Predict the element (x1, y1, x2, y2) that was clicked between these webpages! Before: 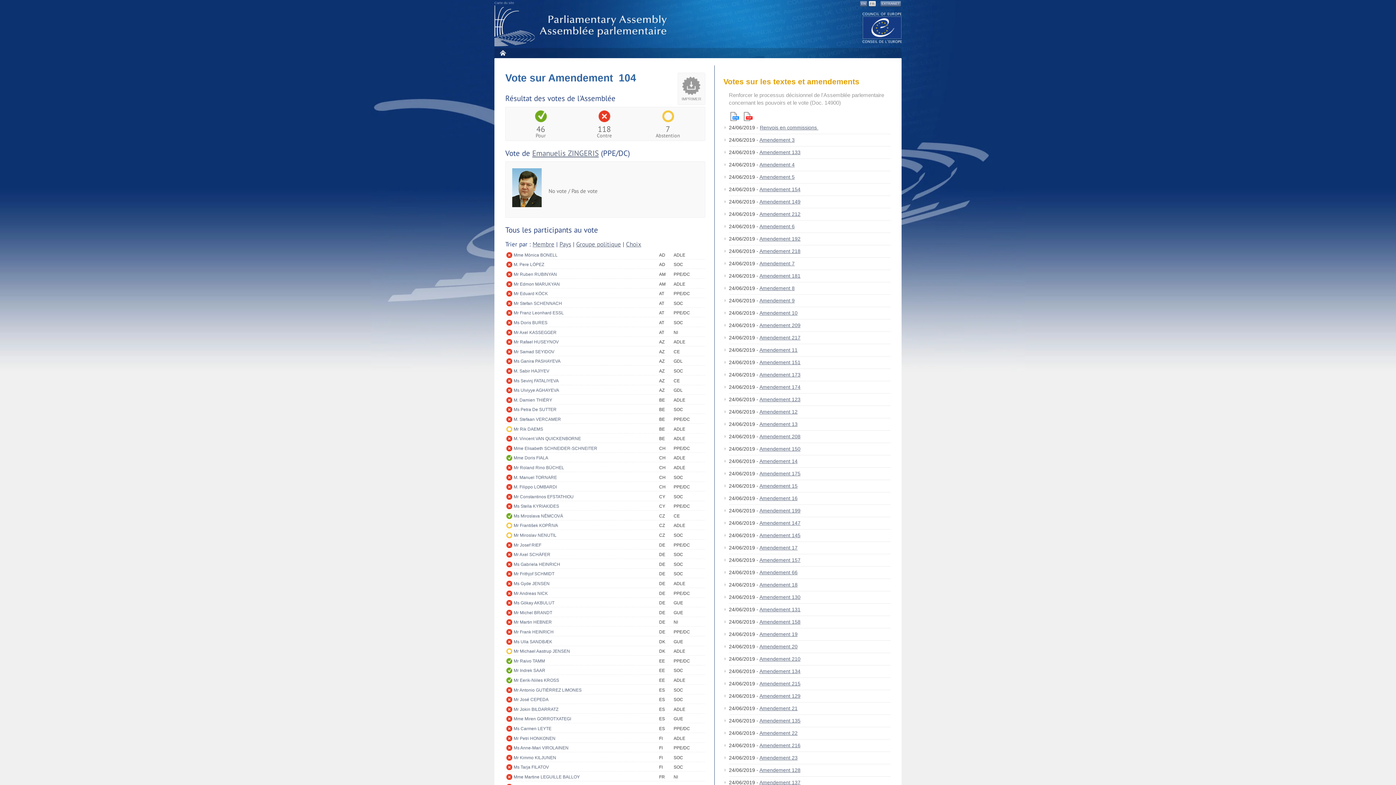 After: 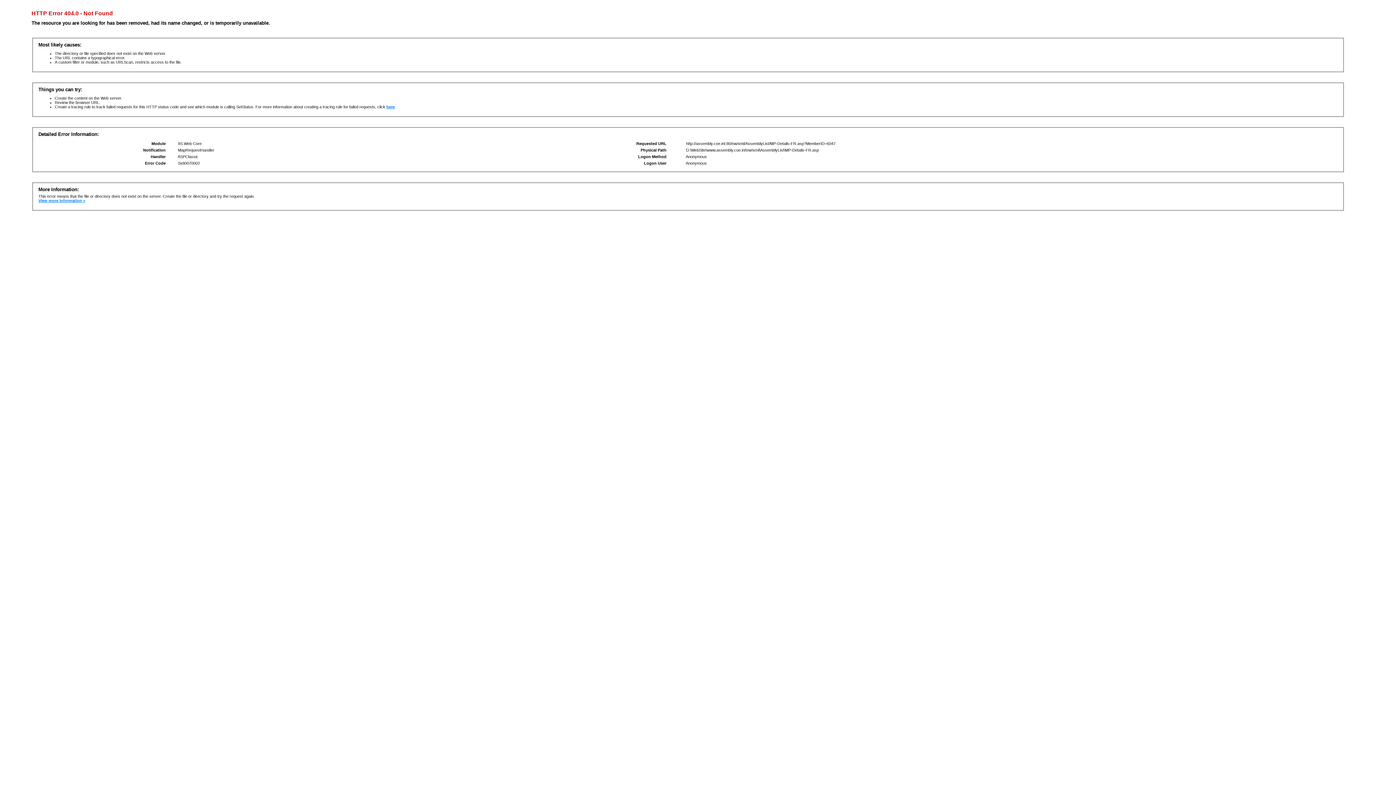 Action: label: Mr Rik DAEMS bbox: (513, 425, 659, 433)